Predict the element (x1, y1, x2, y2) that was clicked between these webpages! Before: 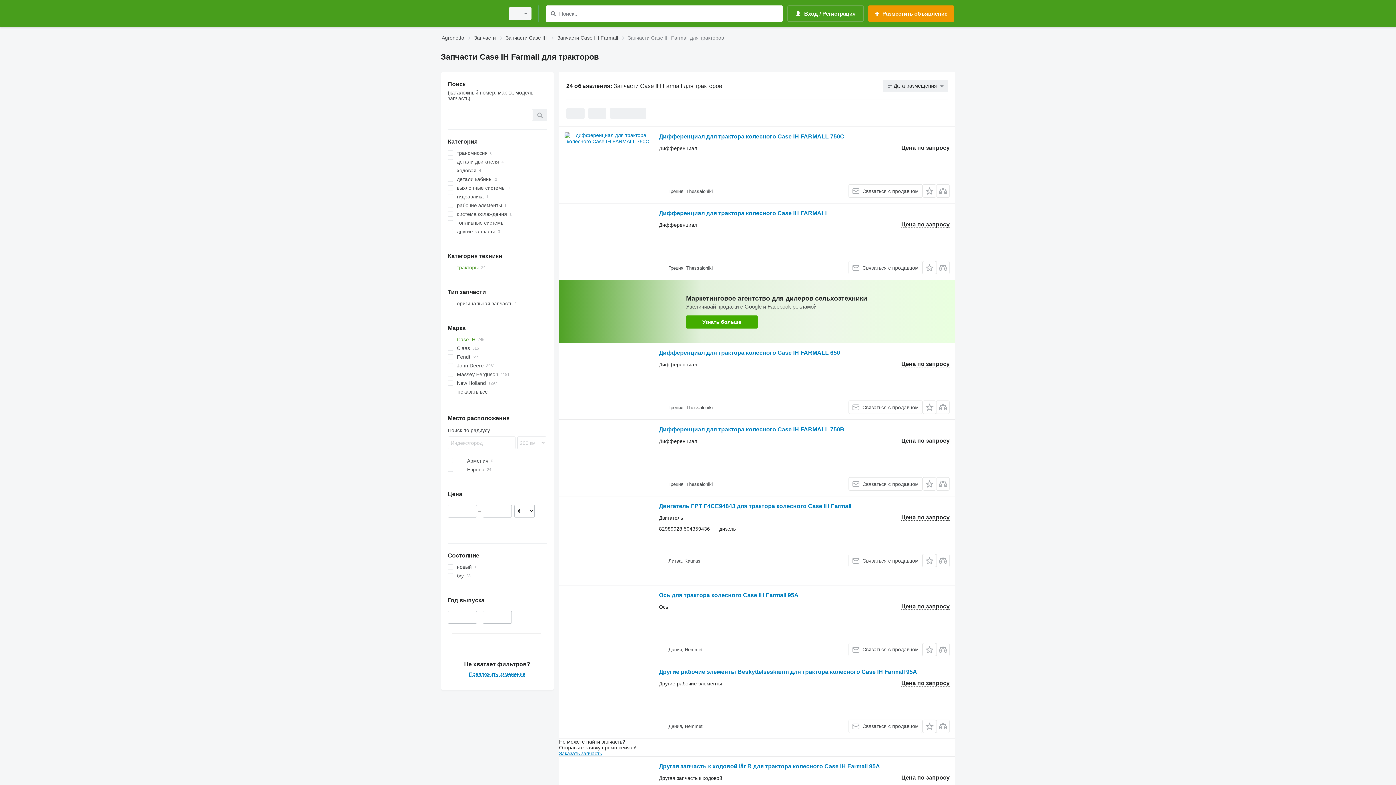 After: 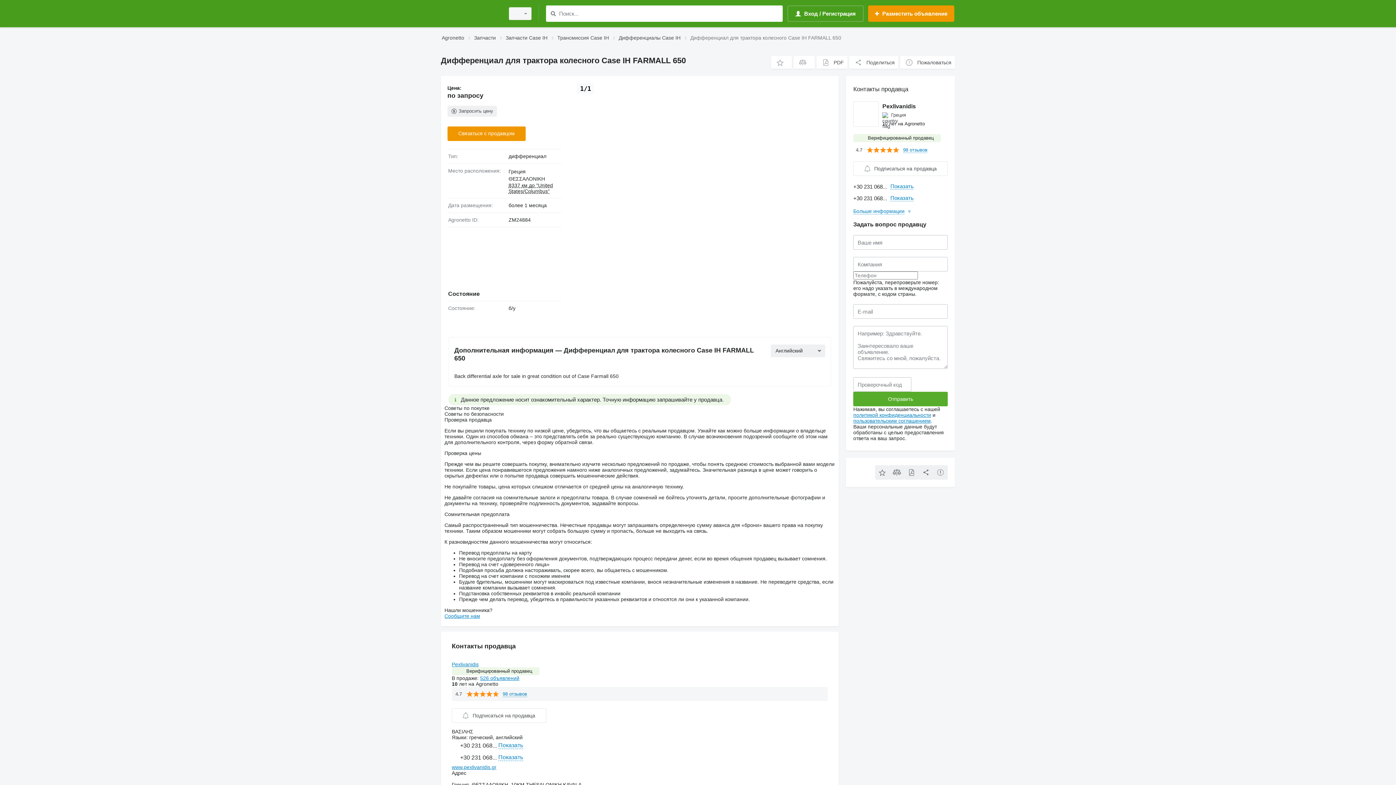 Action: label: Дифференциал для трактора колесного Case IH FARMALL 650 bbox: (659, 349, 840, 358)